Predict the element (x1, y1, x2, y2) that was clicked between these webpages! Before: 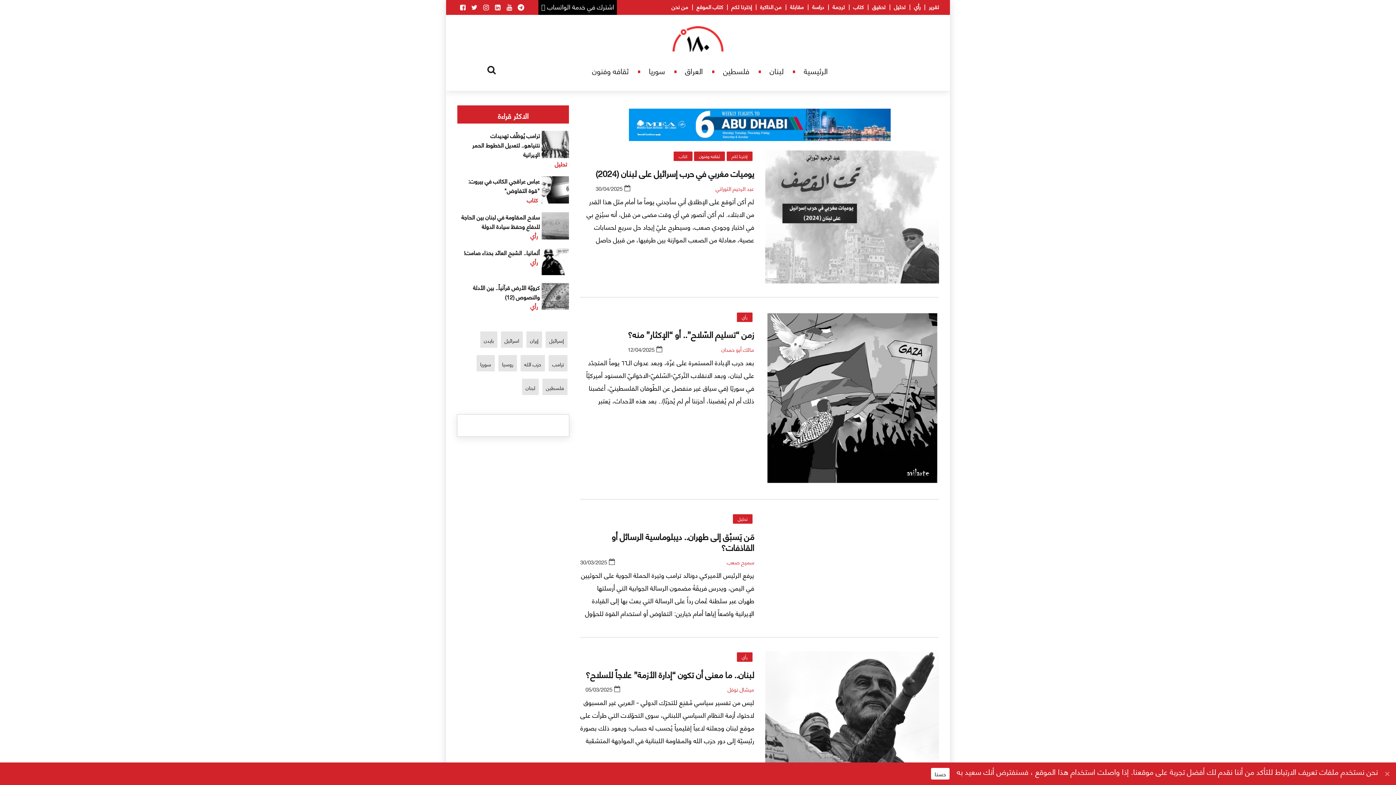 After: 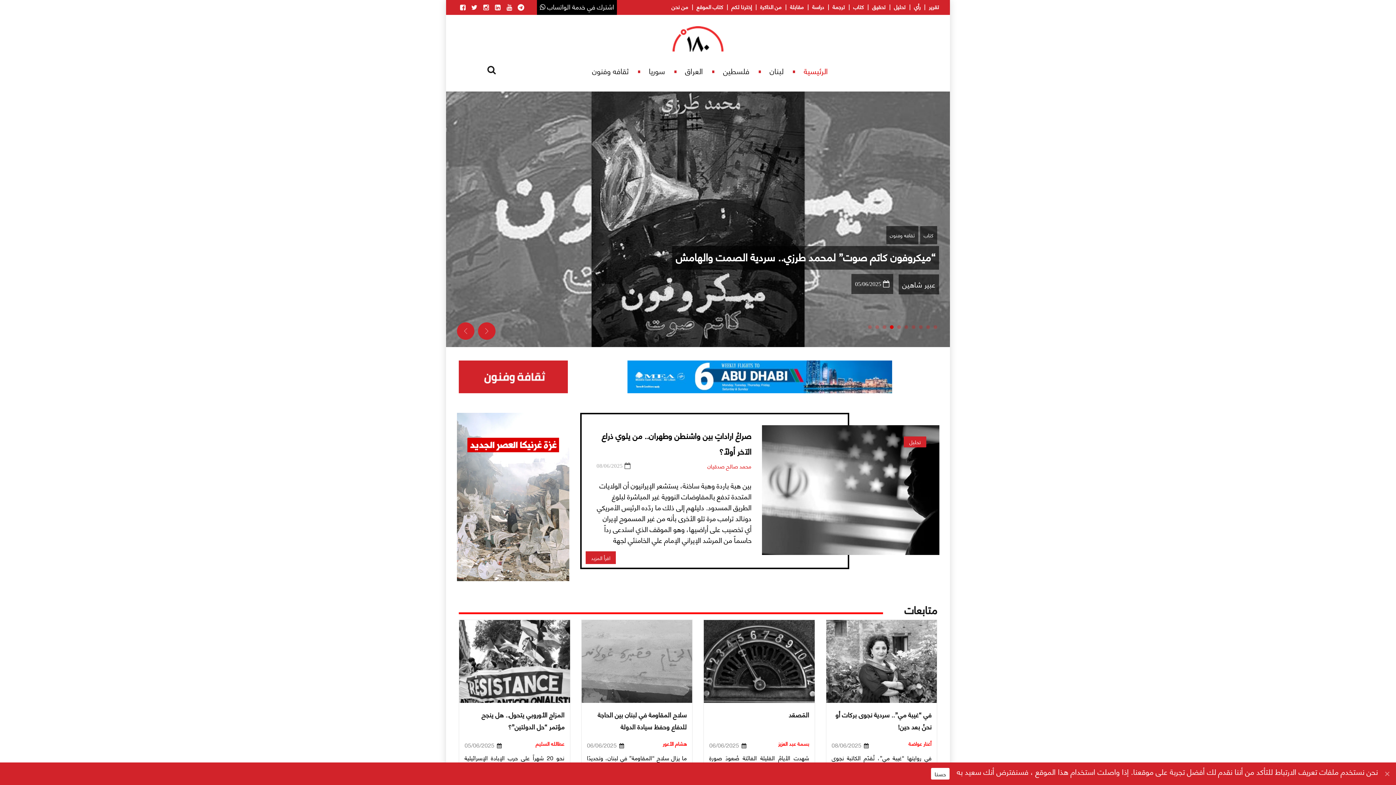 Action: bbox: (462, 26, 933, 51)